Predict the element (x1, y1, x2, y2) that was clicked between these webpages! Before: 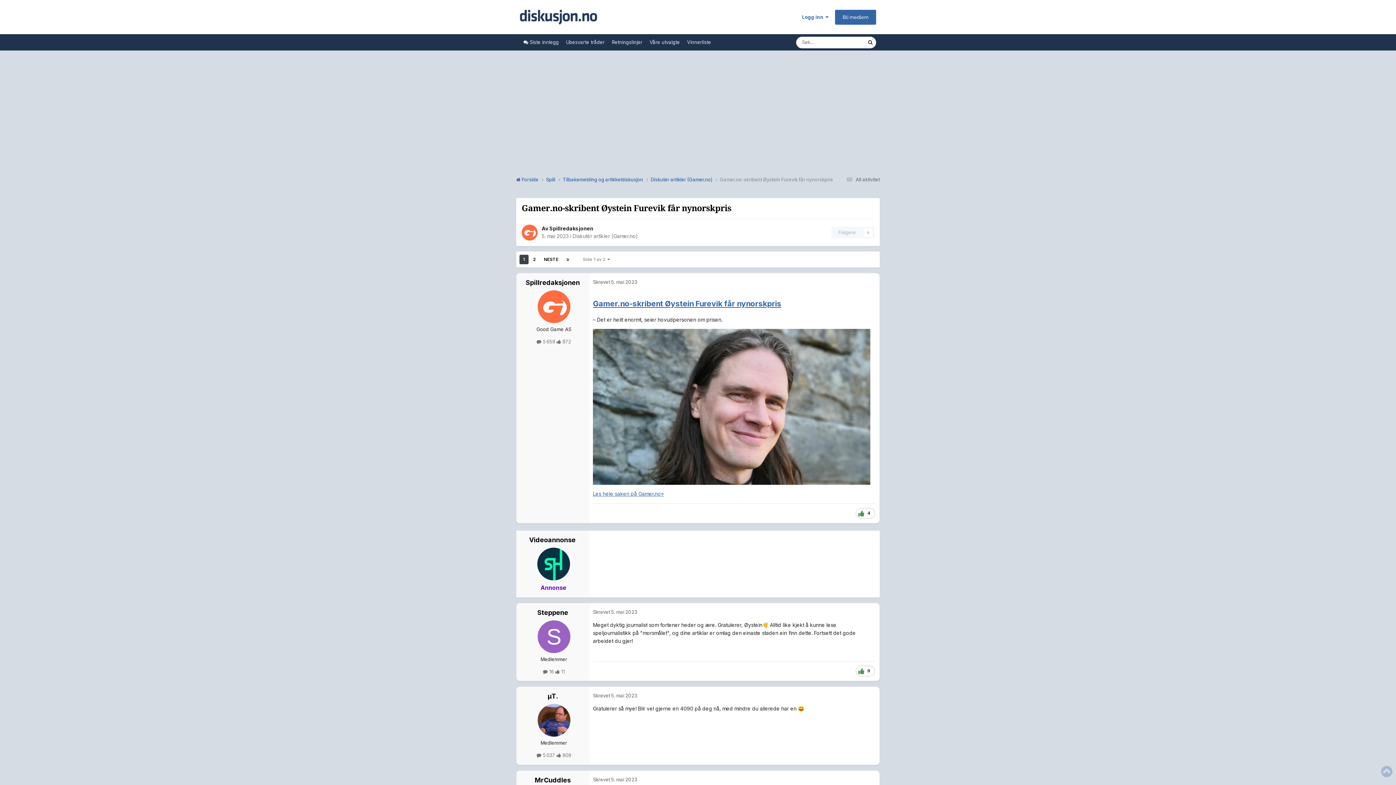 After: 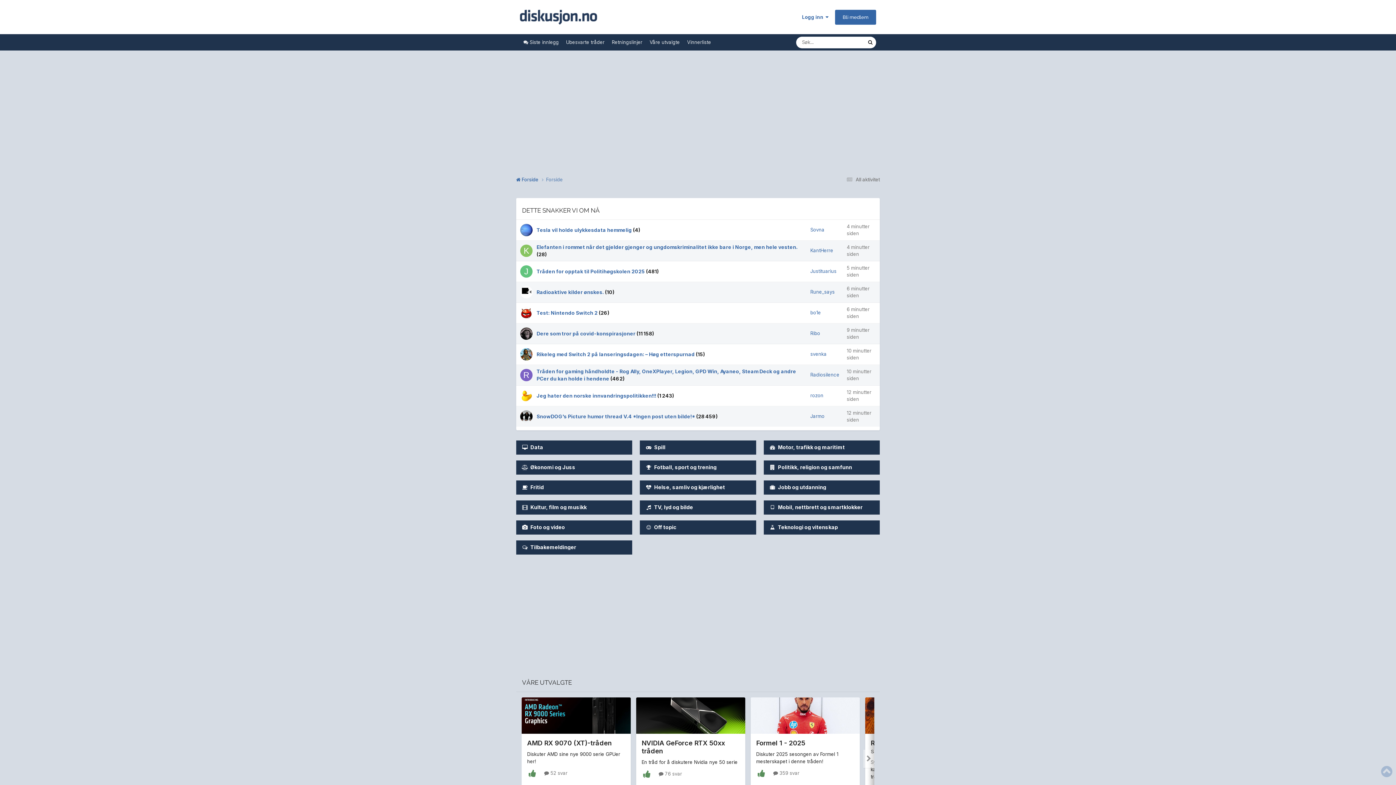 Action: bbox: (520, 2, 597, 31)